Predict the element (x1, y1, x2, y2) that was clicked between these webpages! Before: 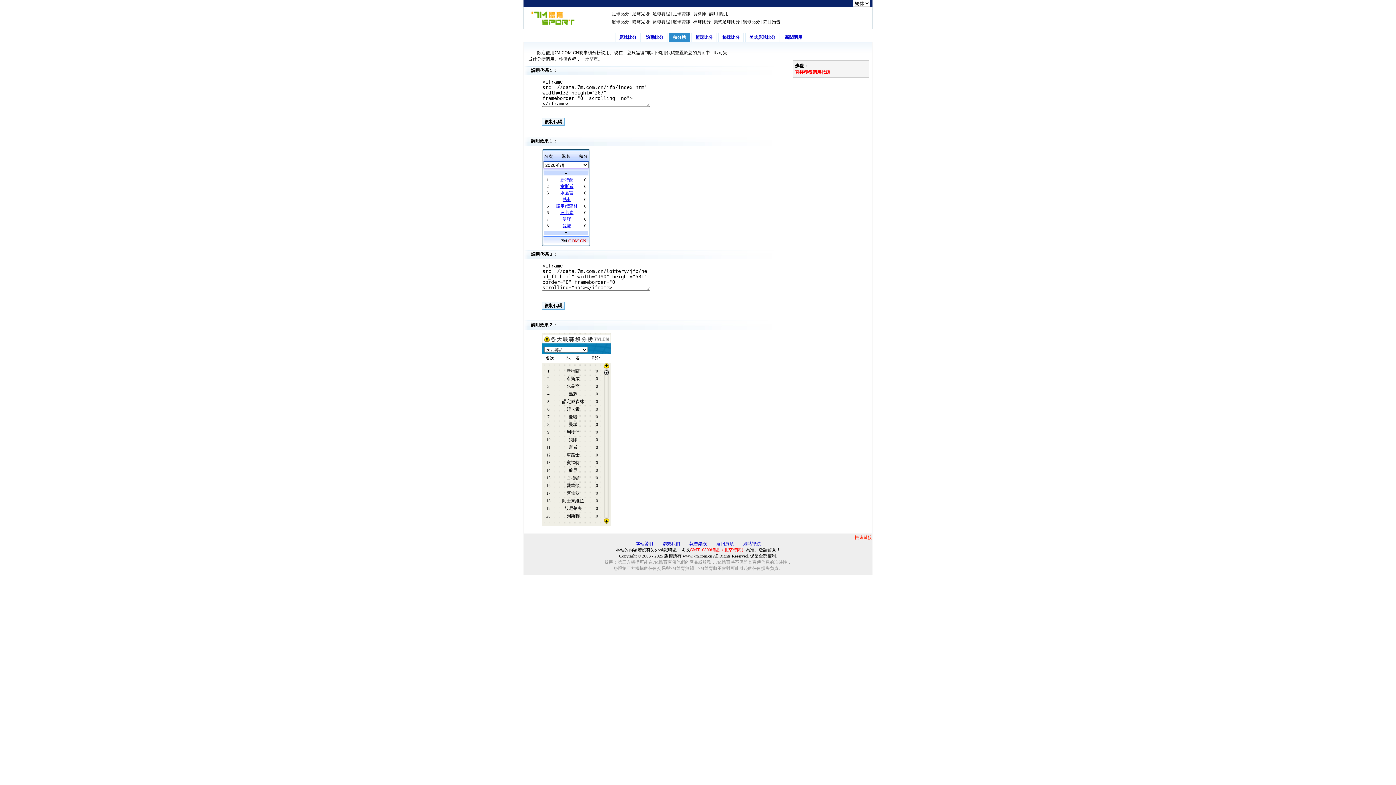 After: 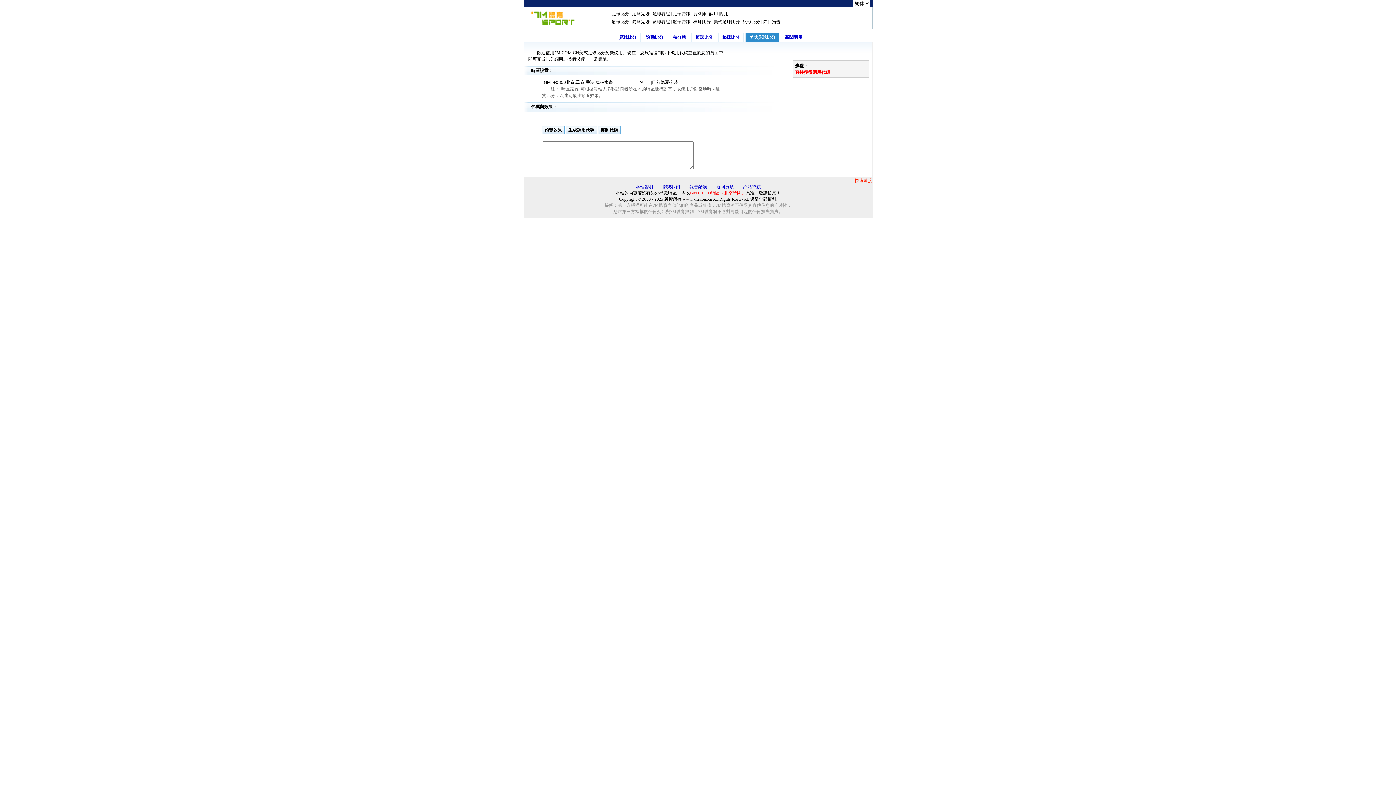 Action: bbox: (745, 33, 779, 41) label: 美式足球比分